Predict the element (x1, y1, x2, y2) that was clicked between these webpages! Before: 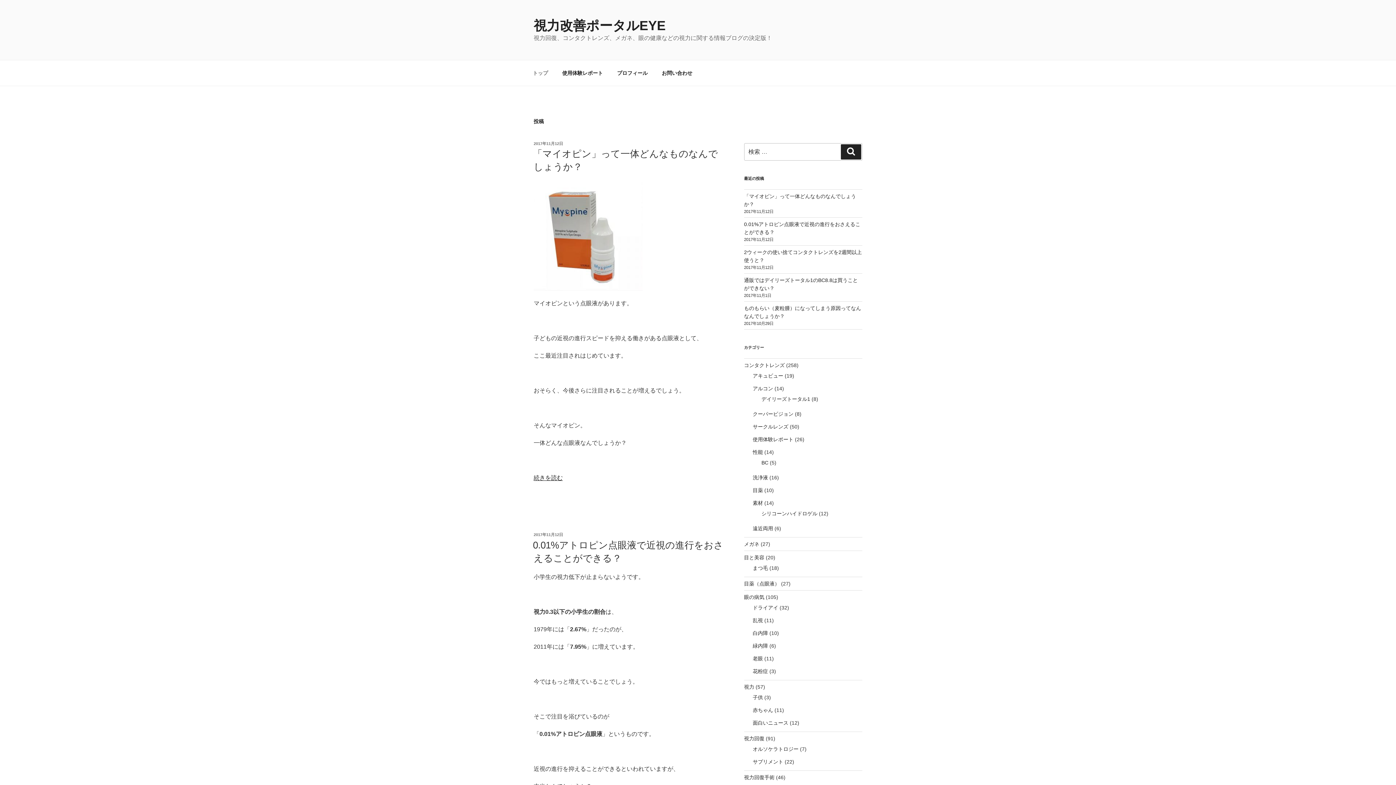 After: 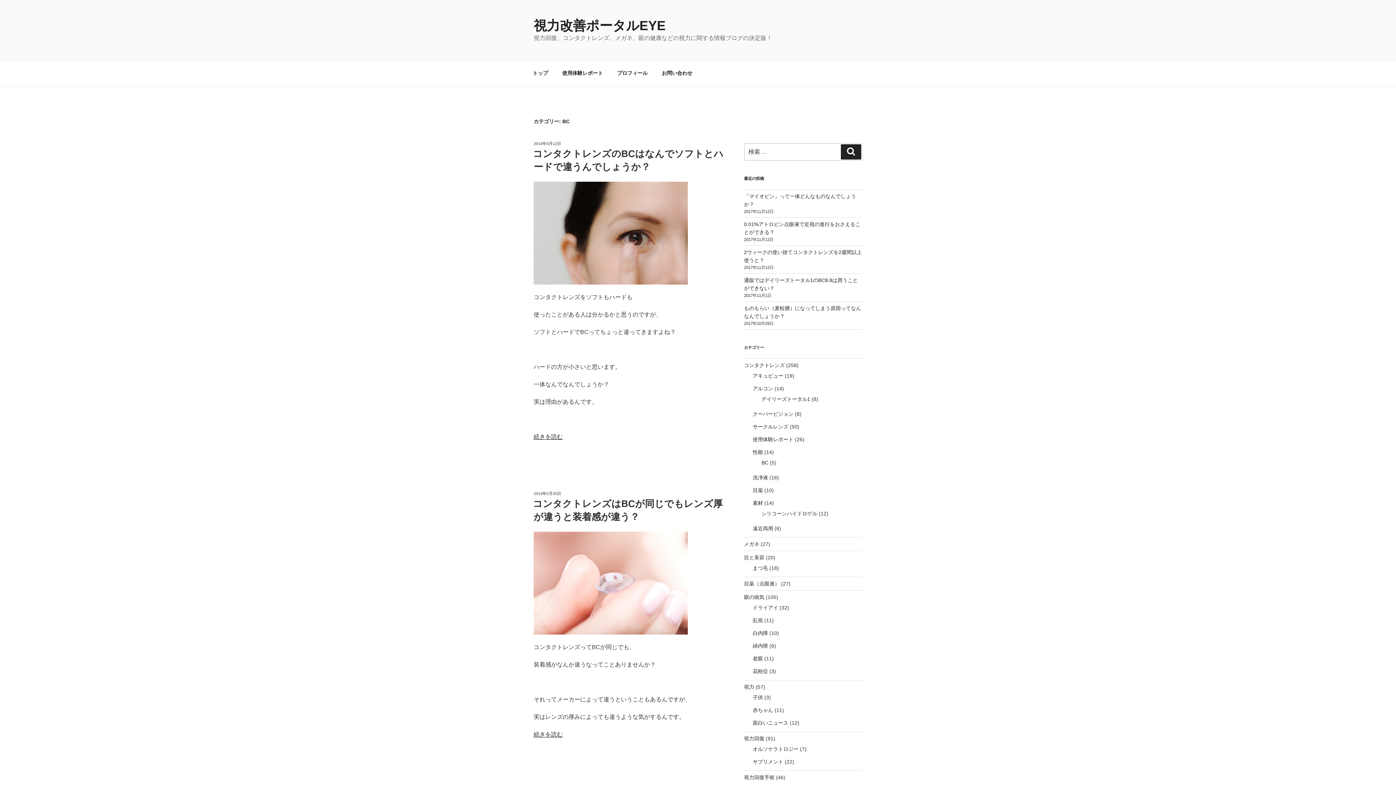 Action: bbox: (761, 459, 768, 465) label: BC